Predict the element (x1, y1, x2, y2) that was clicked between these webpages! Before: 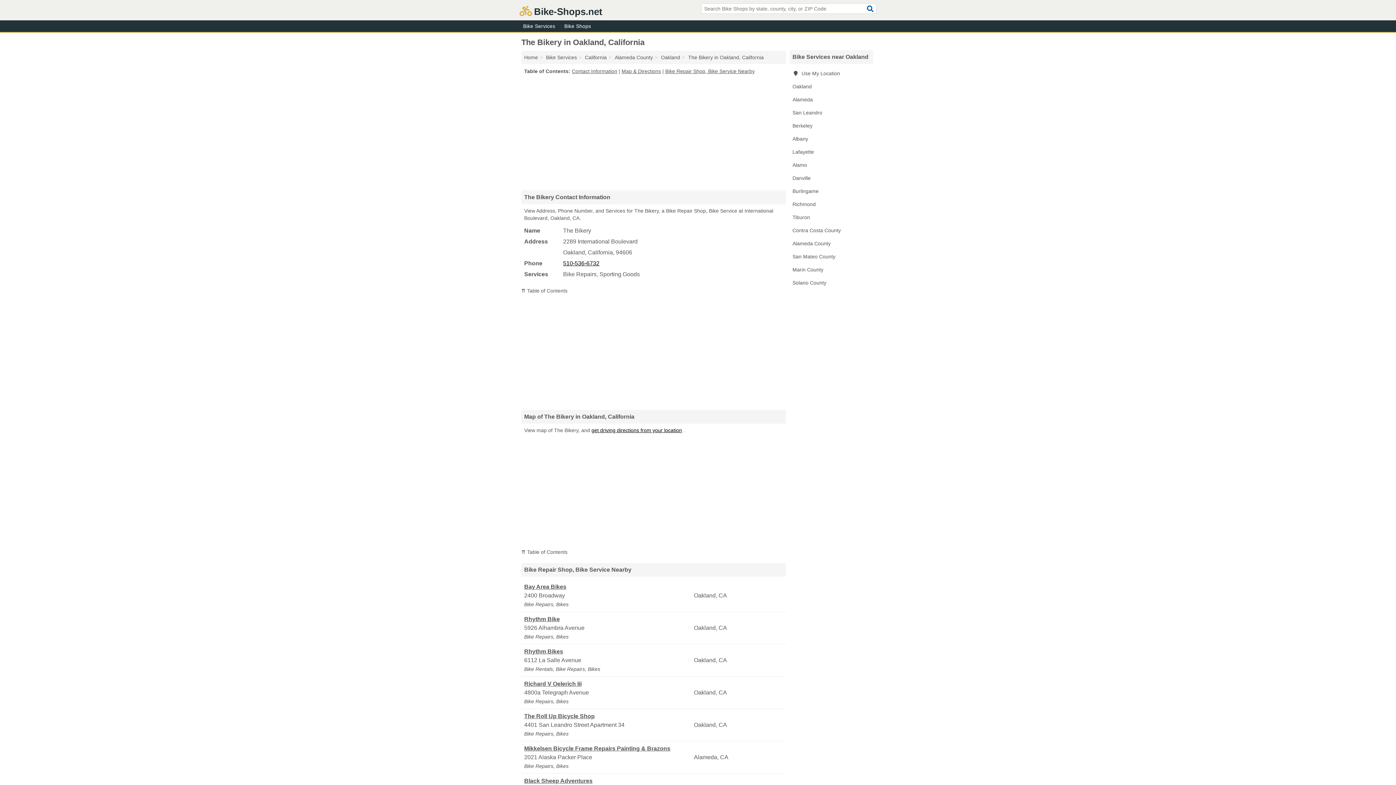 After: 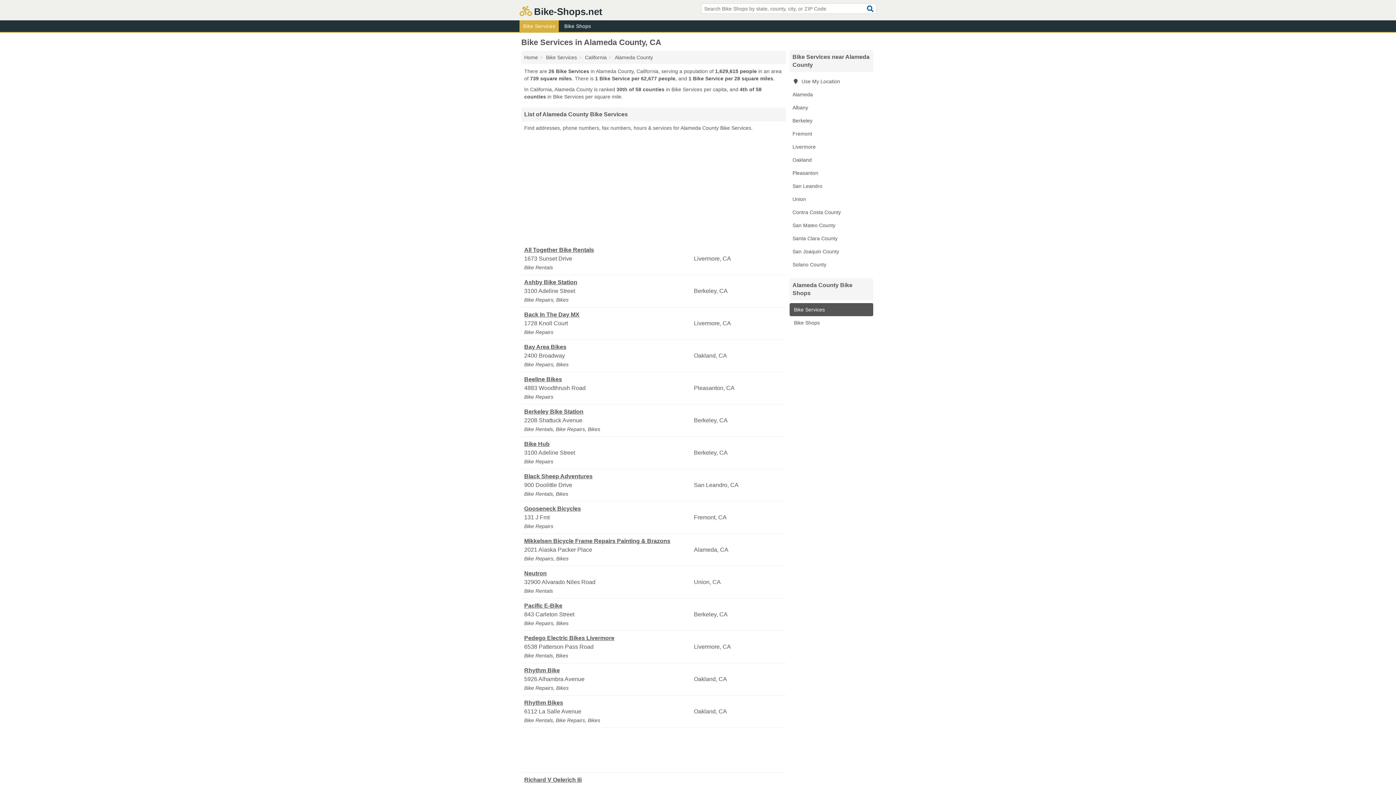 Action: bbox: (789, 237, 873, 250) label: Alameda County